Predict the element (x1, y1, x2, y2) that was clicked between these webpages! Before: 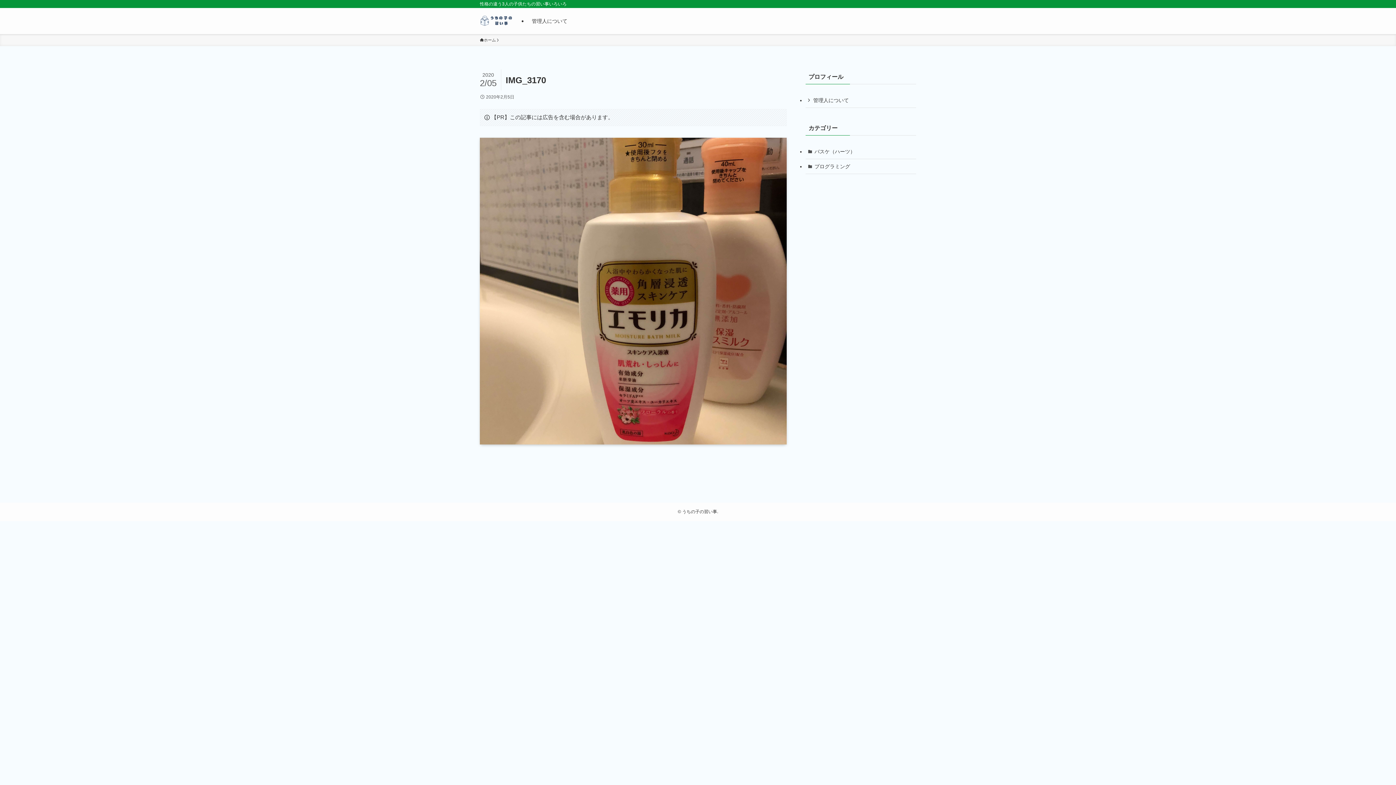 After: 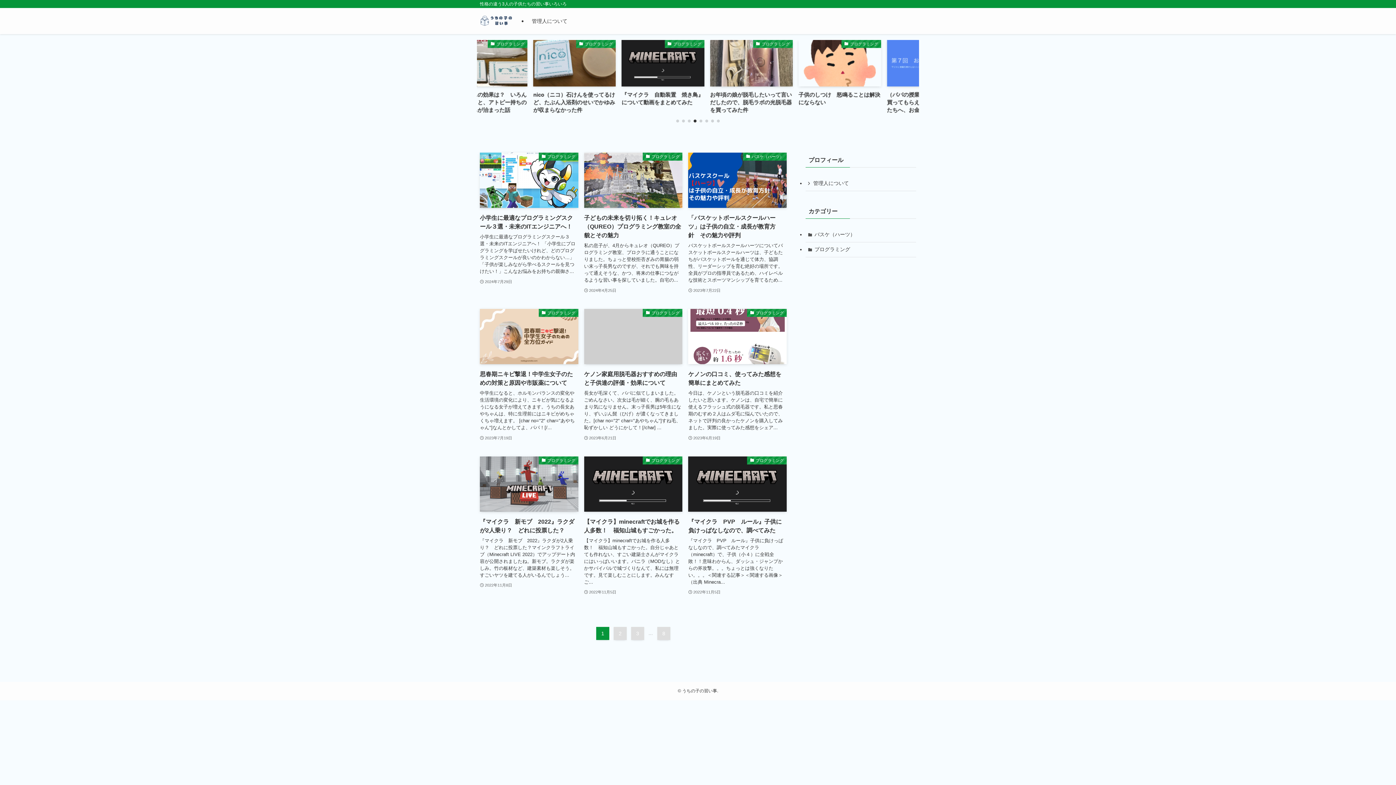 Action: bbox: (480, 37, 496, 43) label: ホーム